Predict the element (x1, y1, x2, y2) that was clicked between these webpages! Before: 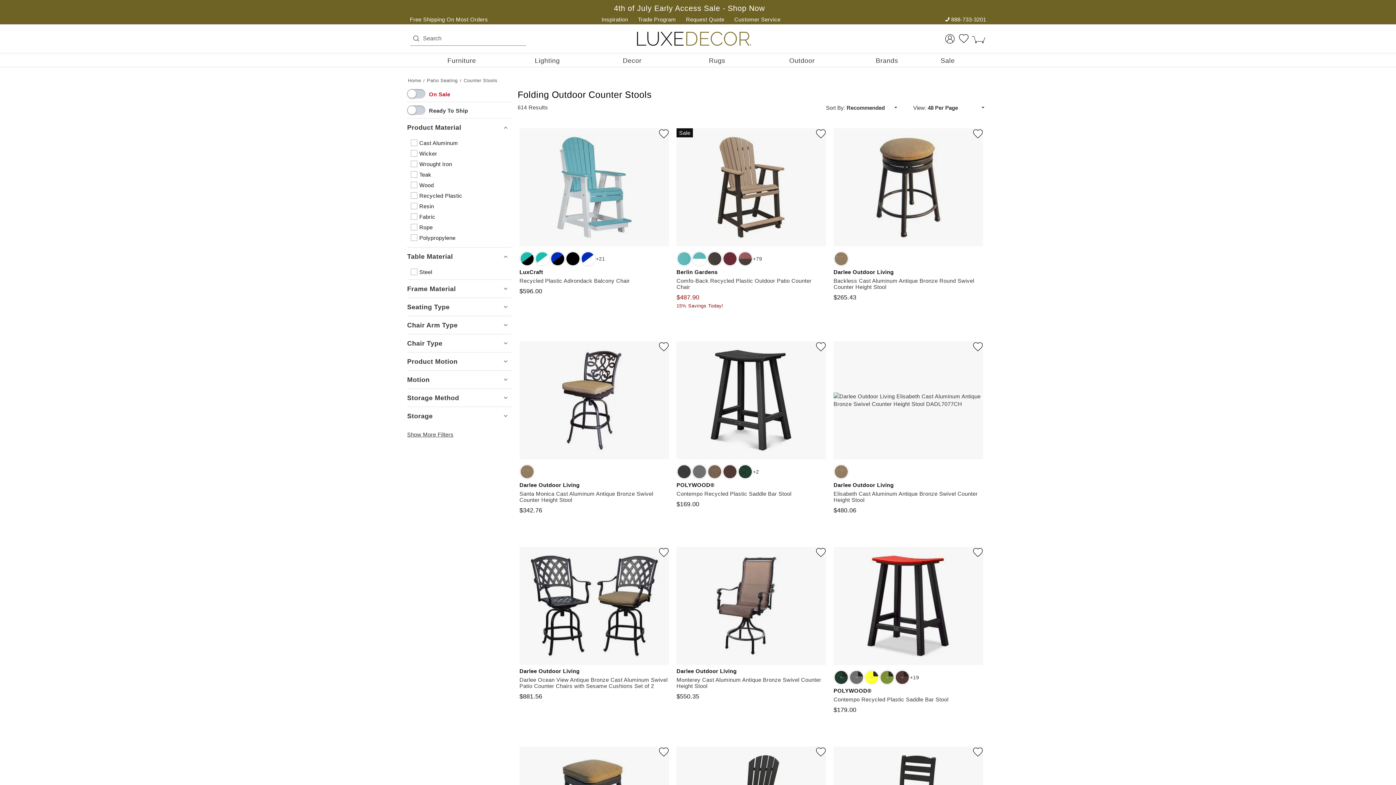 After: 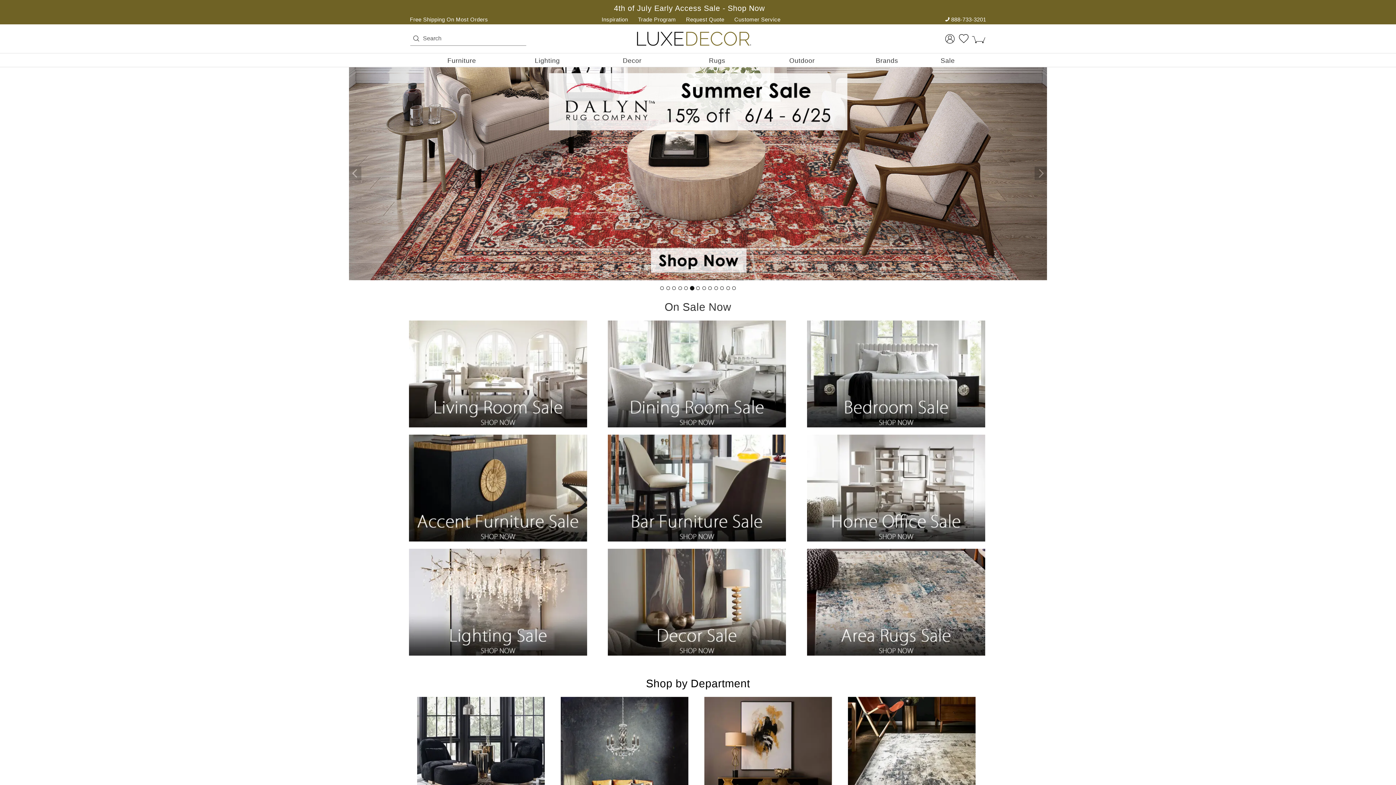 Action: label:   bbox: (633, 35, 751, 41)